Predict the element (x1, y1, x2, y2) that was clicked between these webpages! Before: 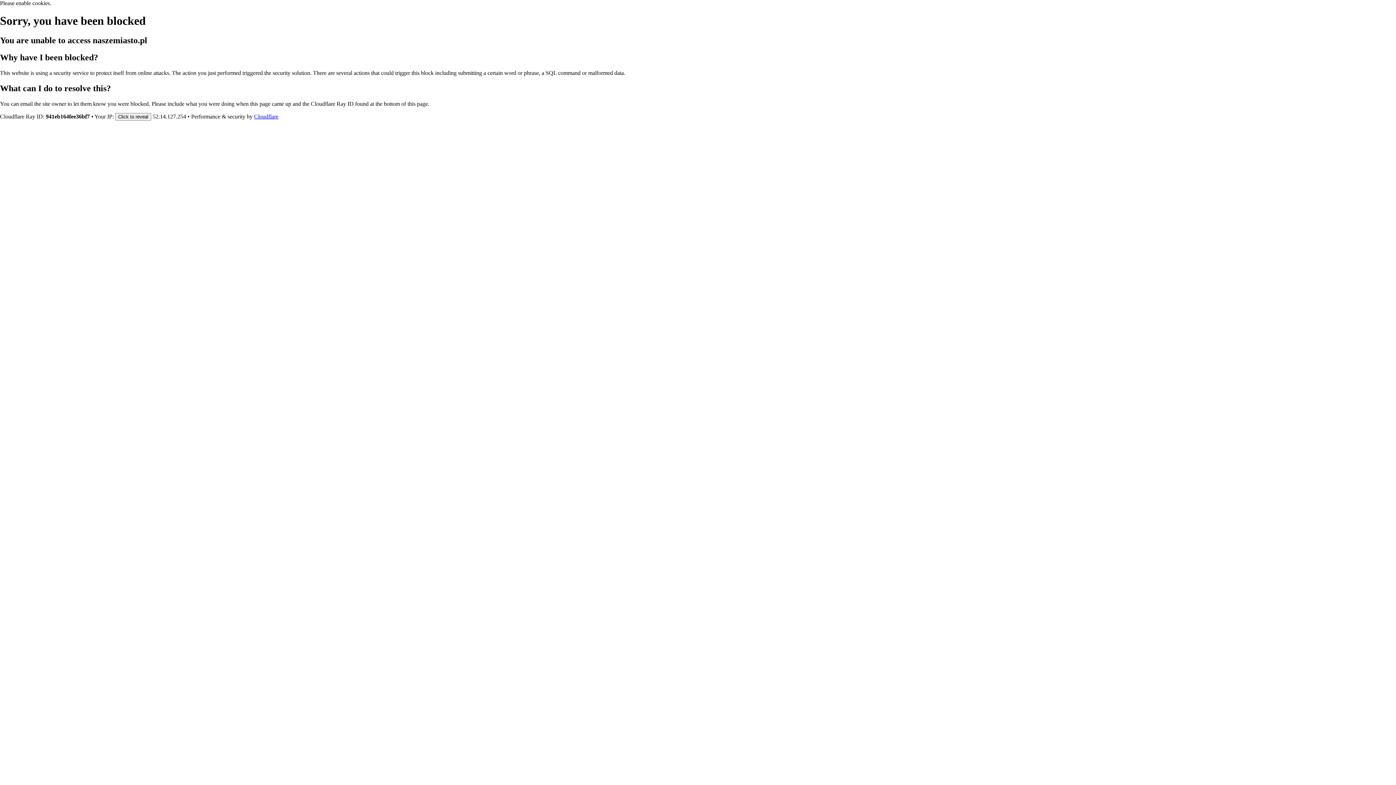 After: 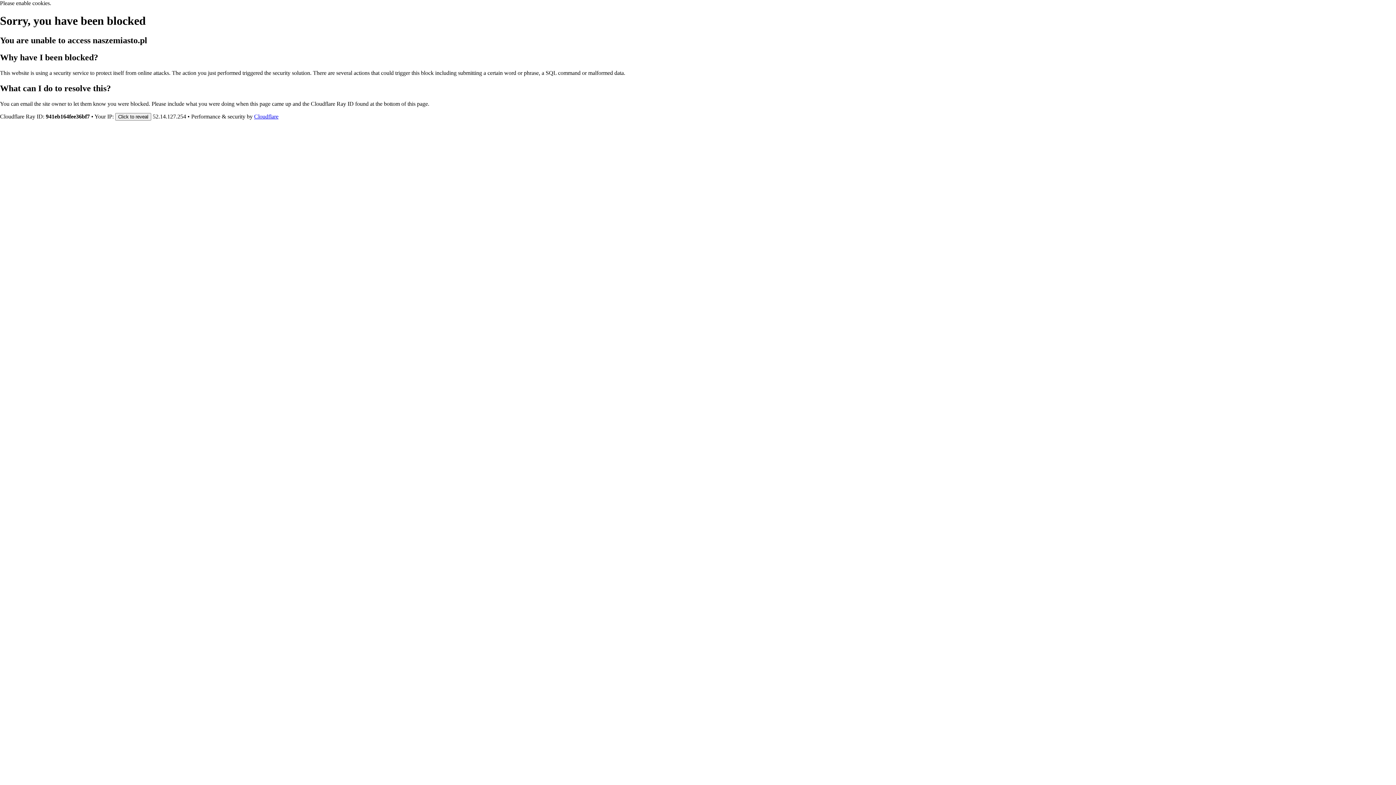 Action: bbox: (254, 113, 278, 119) label: Cloudflare